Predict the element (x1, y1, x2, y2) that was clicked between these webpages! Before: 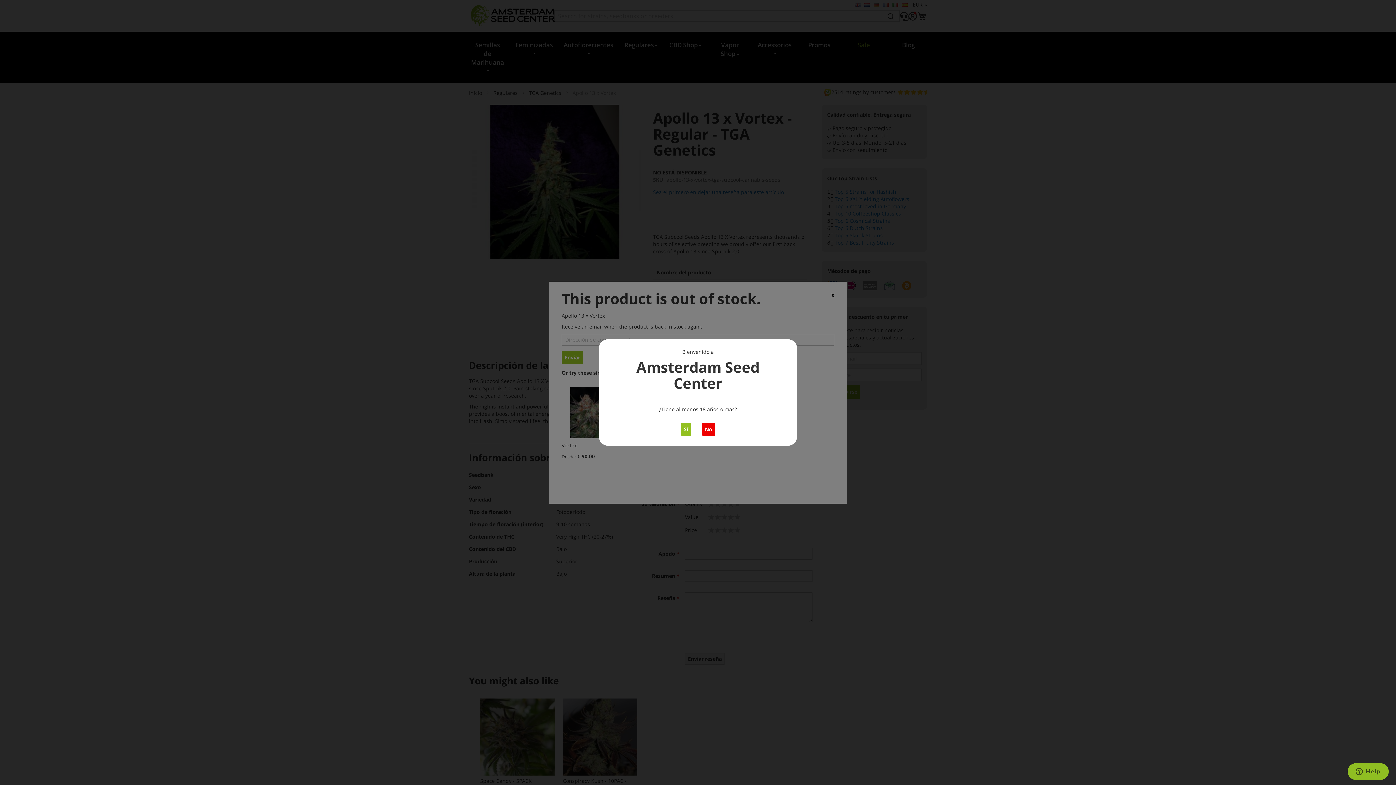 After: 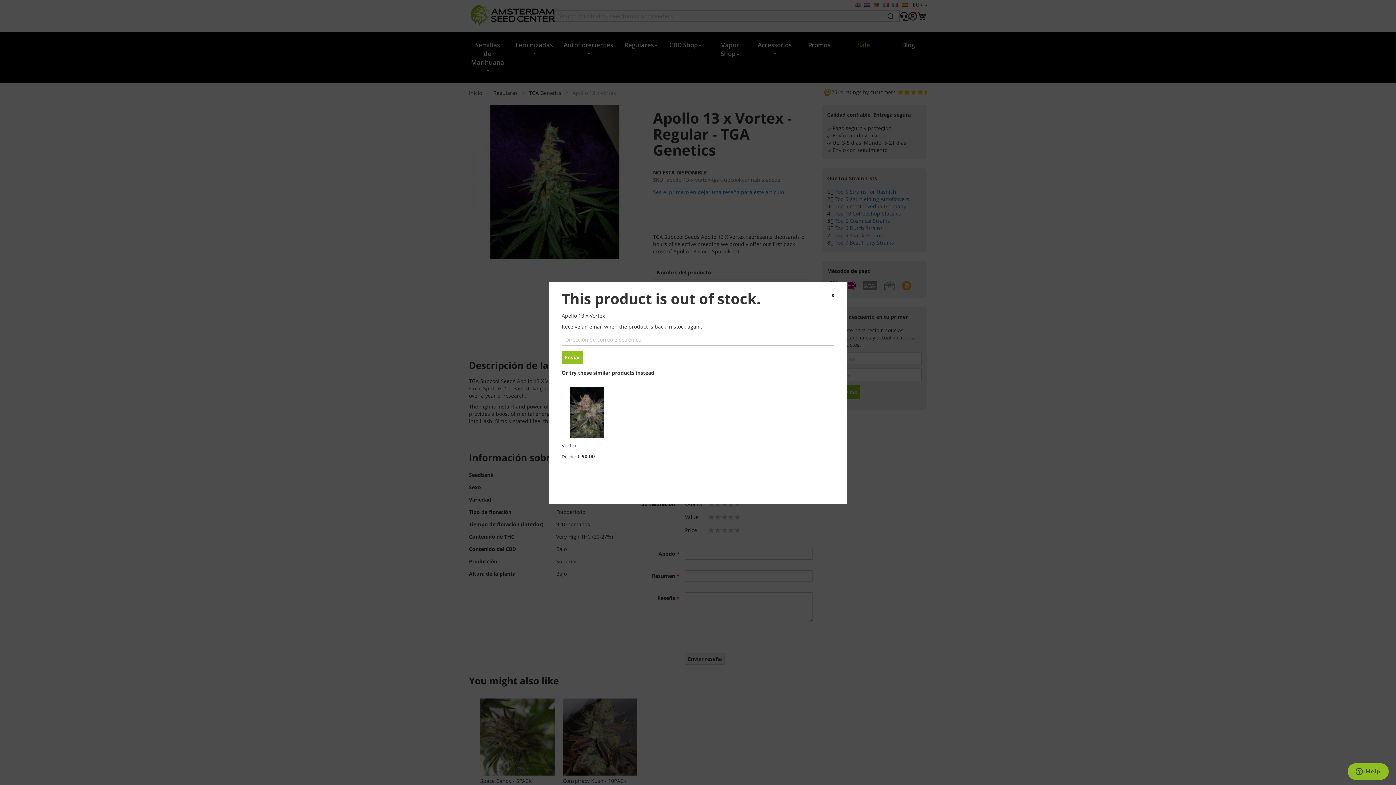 Action: label: Sí bbox: (681, 423, 691, 436)